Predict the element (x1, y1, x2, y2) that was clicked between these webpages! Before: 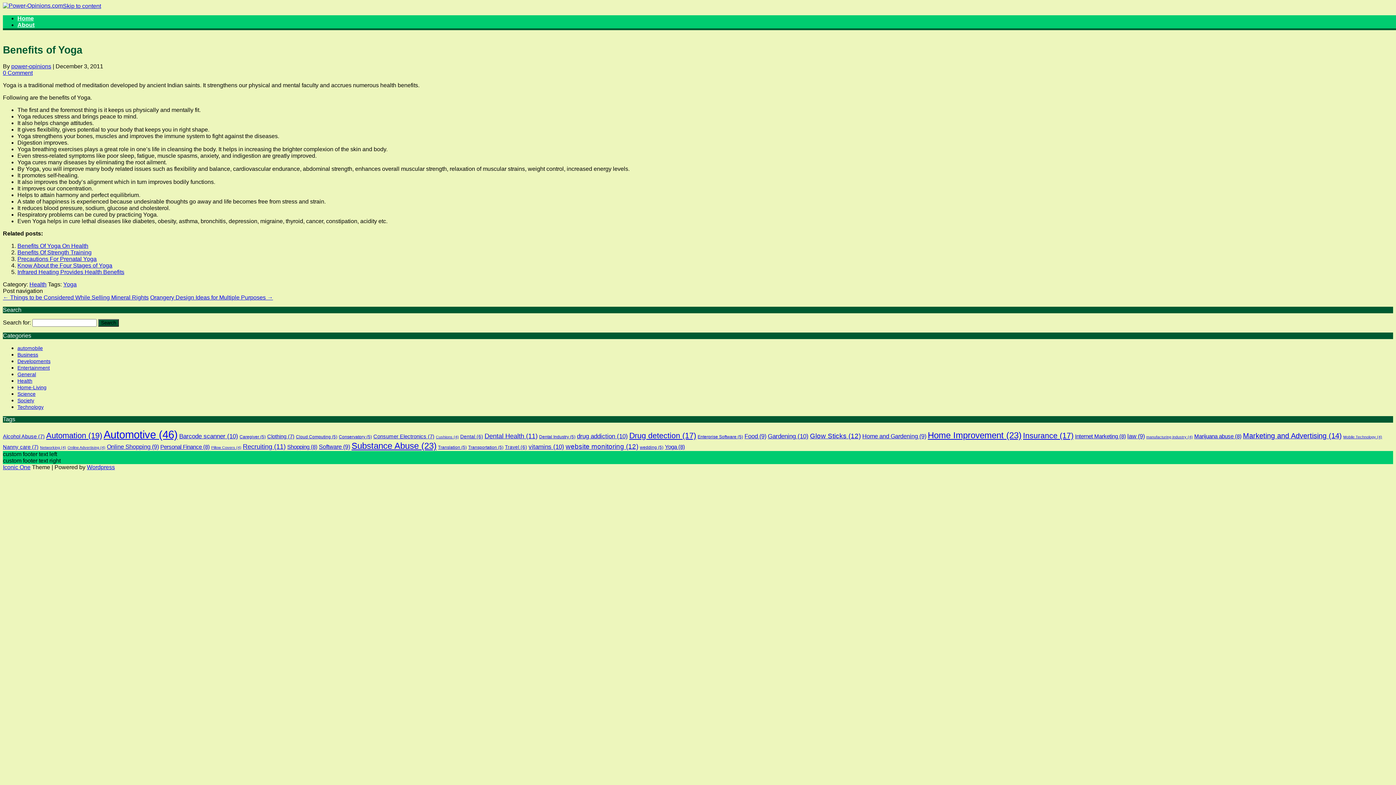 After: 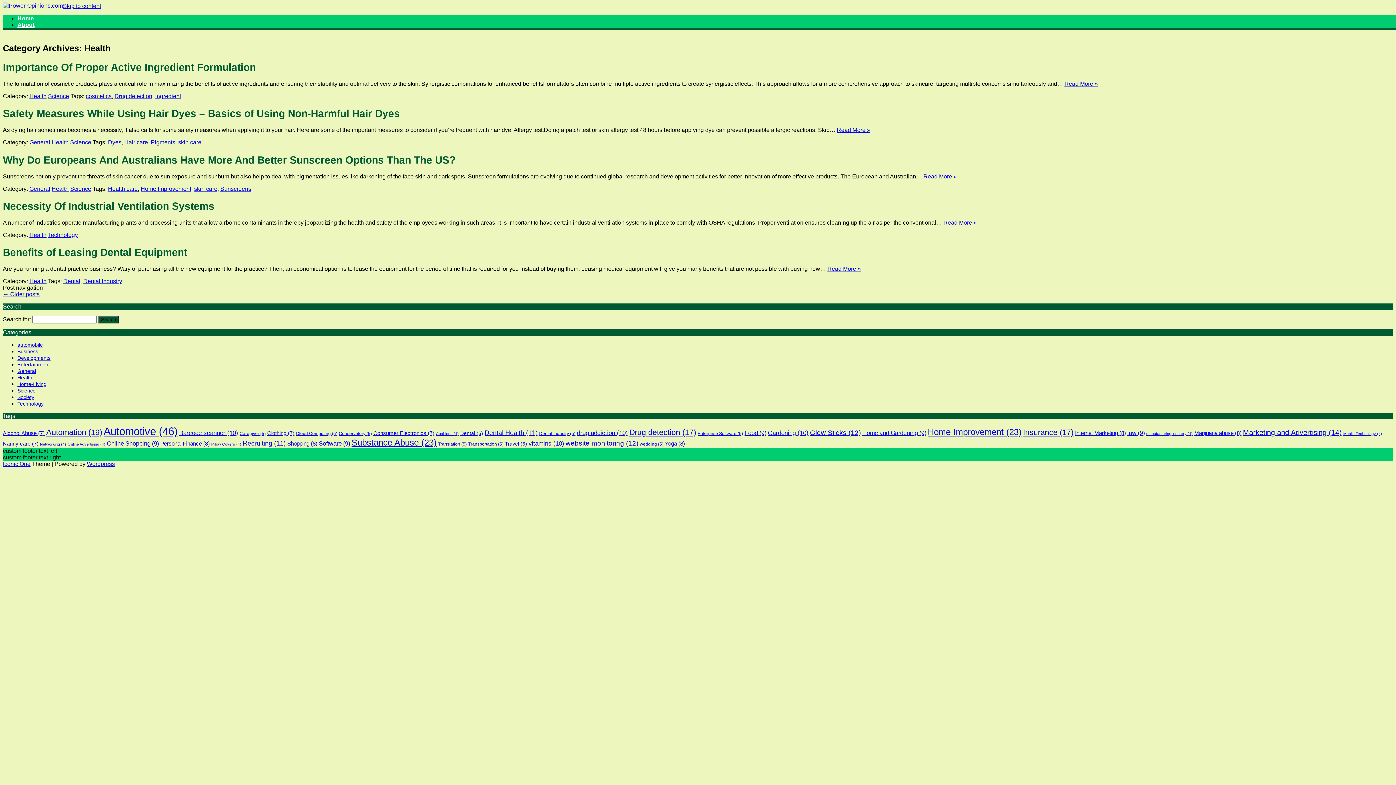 Action: label: Health bbox: (17, 378, 32, 384)